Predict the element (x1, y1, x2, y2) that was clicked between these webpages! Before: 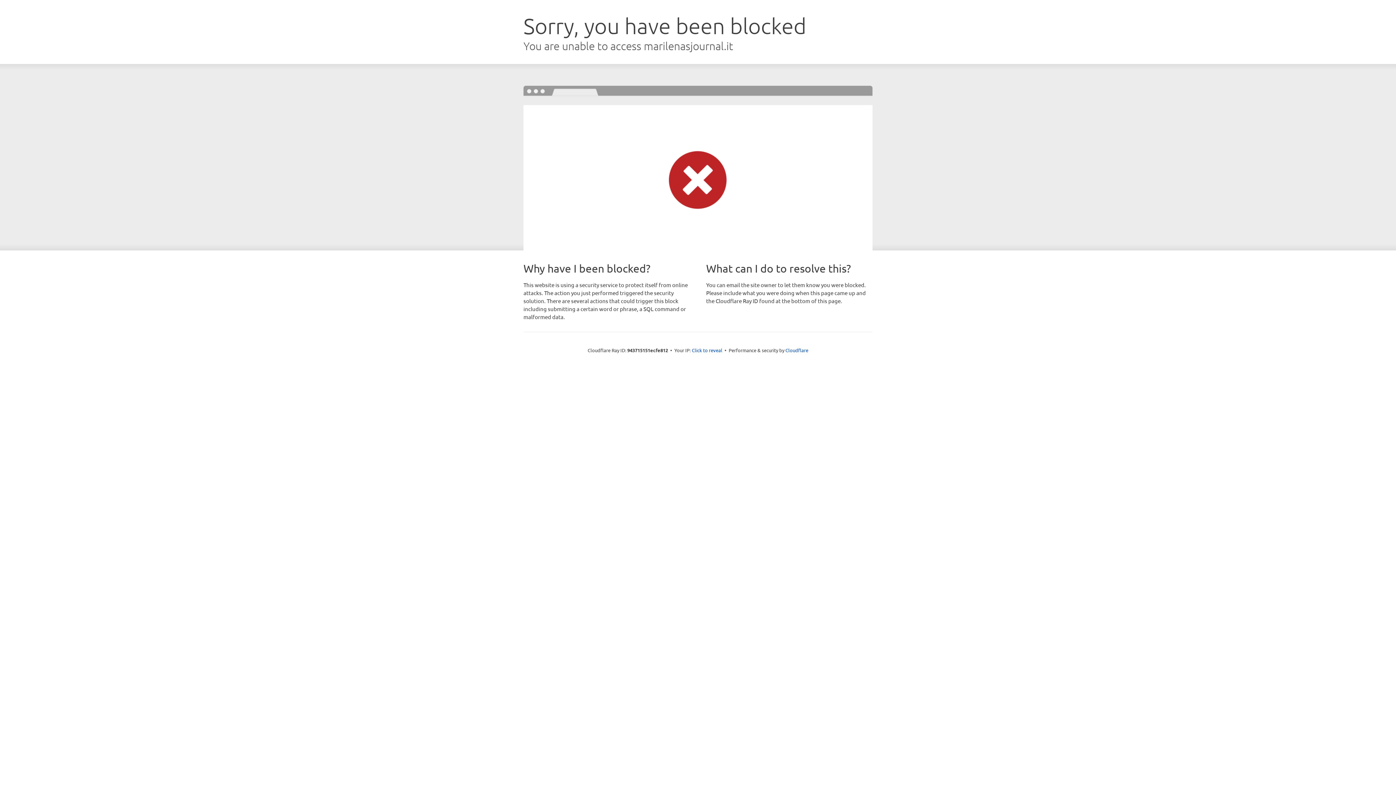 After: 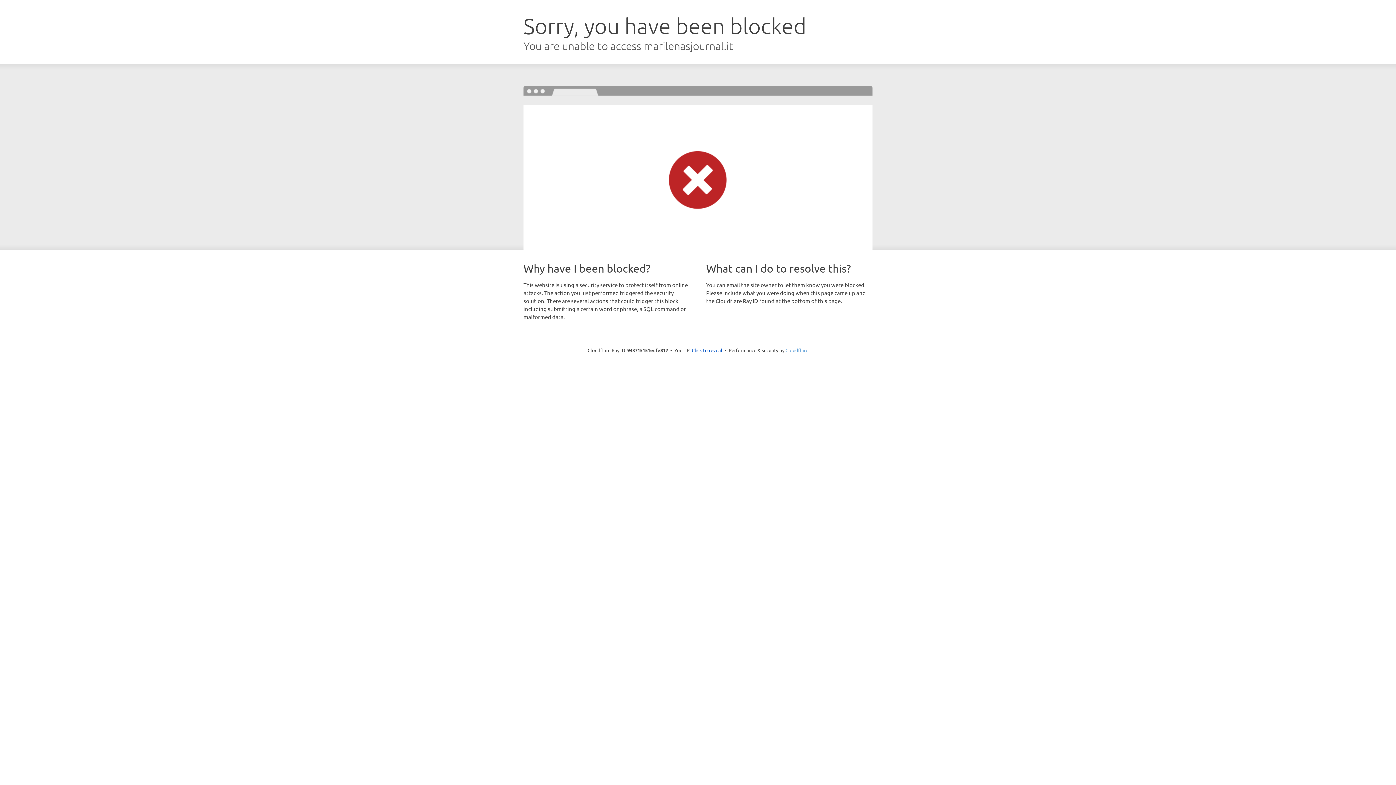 Action: label: Cloudflare bbox: (785, 347, 808, 353)